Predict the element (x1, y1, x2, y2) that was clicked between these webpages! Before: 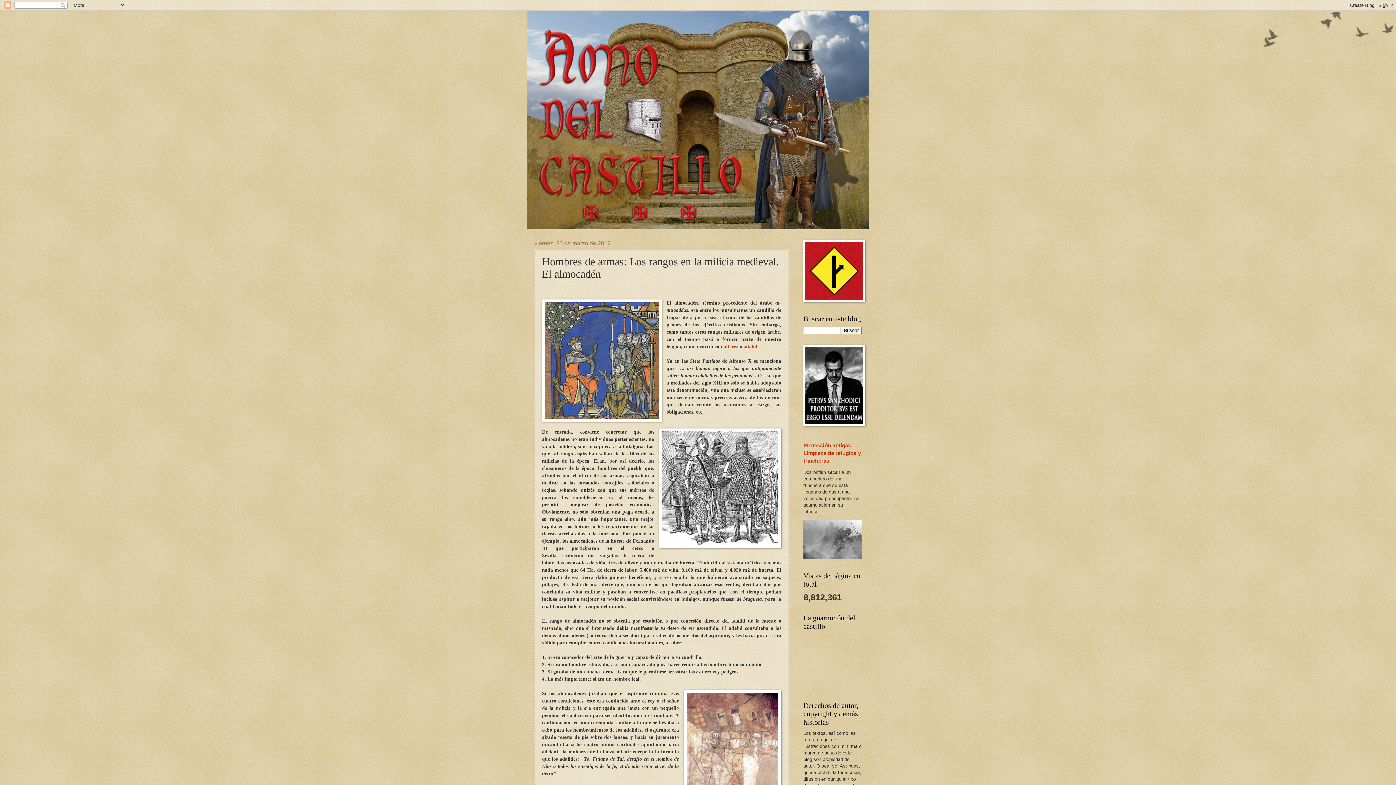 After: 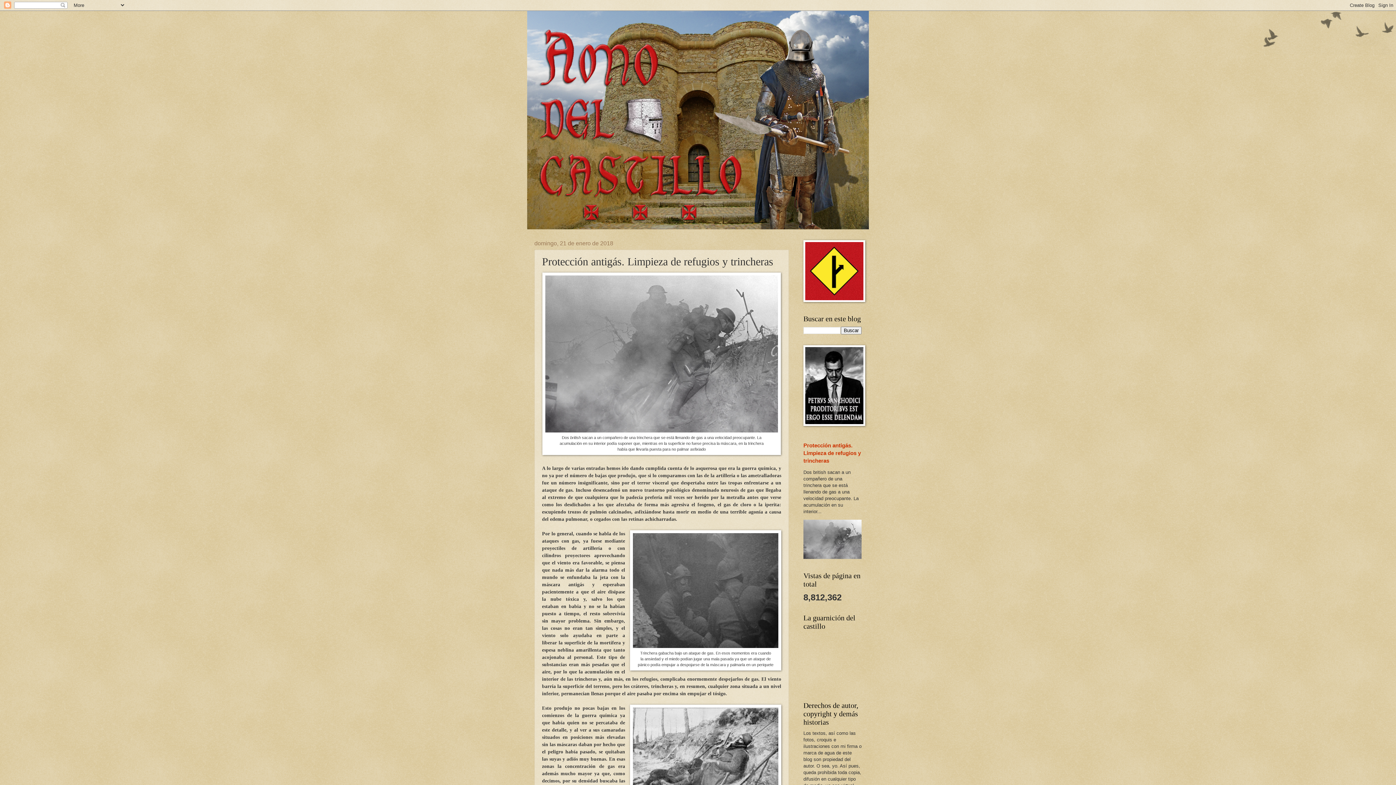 Action: label: Protección antigás. Limpieza de refugios y trincheras bbox: (803, 442, 861, 464)